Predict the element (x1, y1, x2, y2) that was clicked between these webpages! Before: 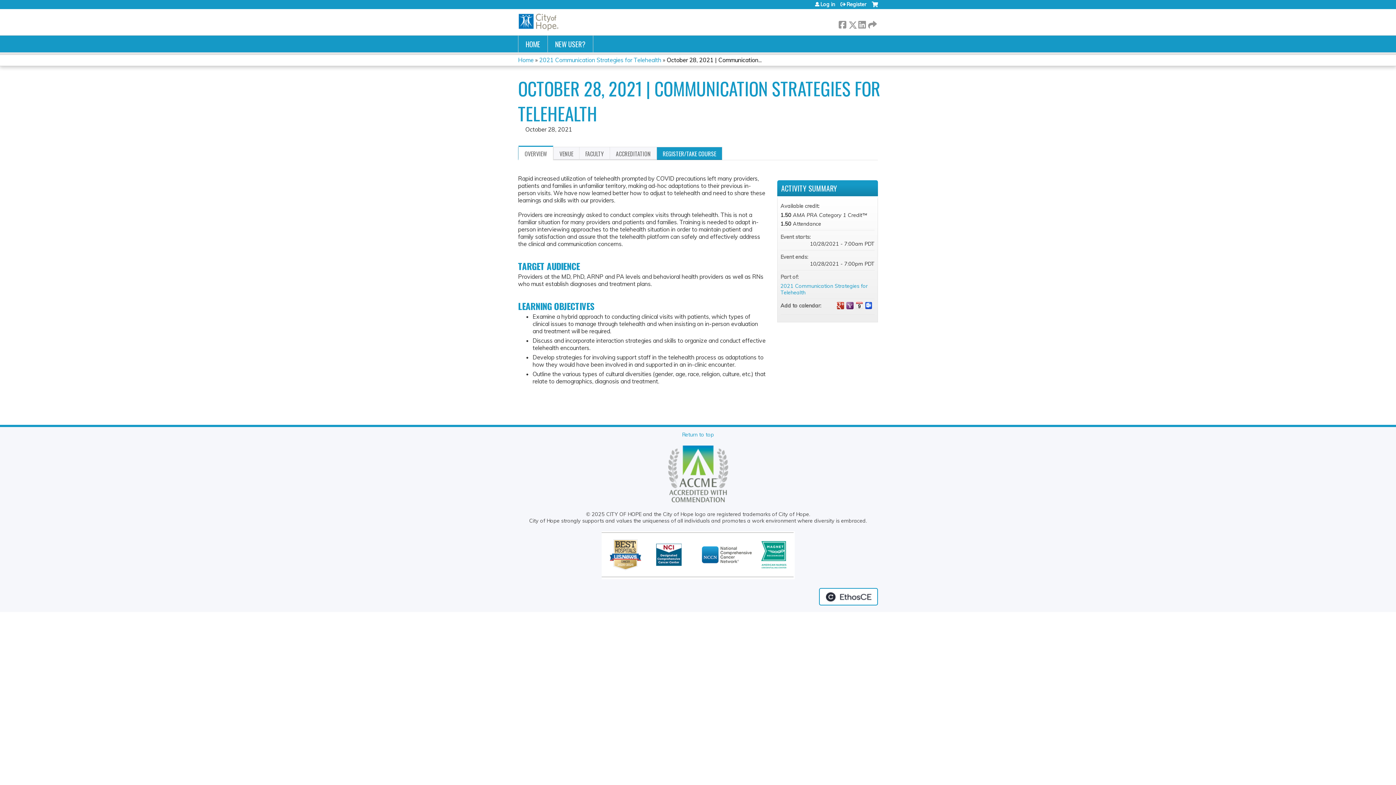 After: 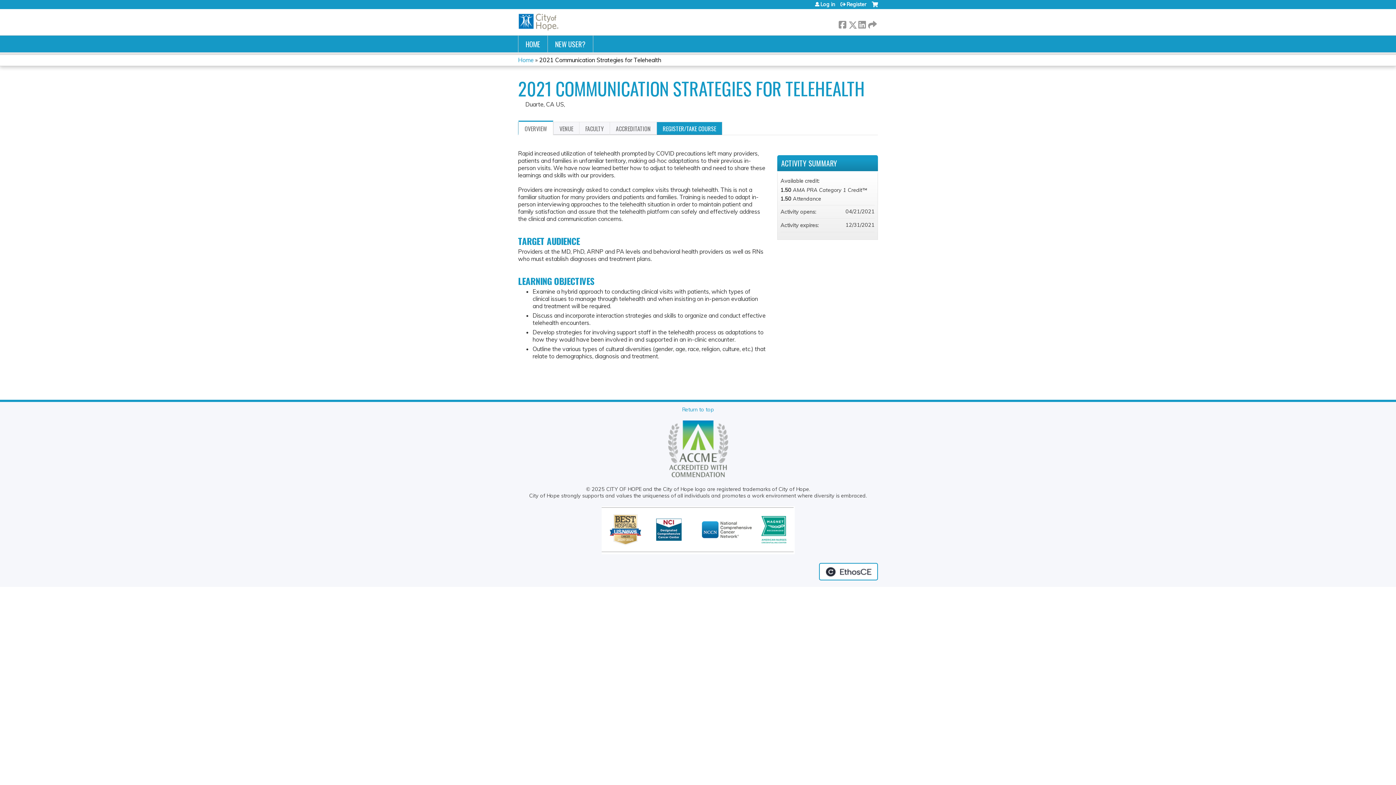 Action: label: 2021 Communication Strategies for Telehealth bbox: (539, 56, 661, 63)